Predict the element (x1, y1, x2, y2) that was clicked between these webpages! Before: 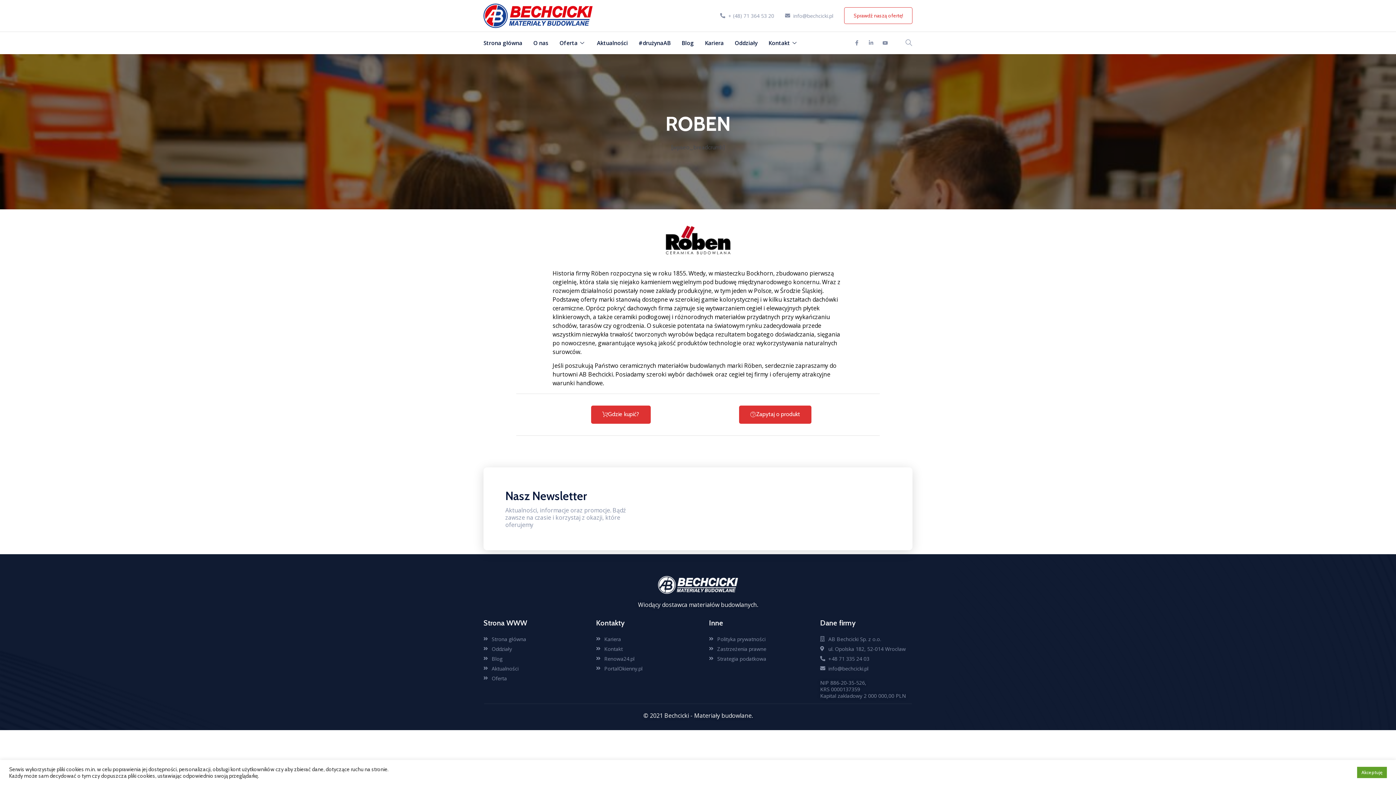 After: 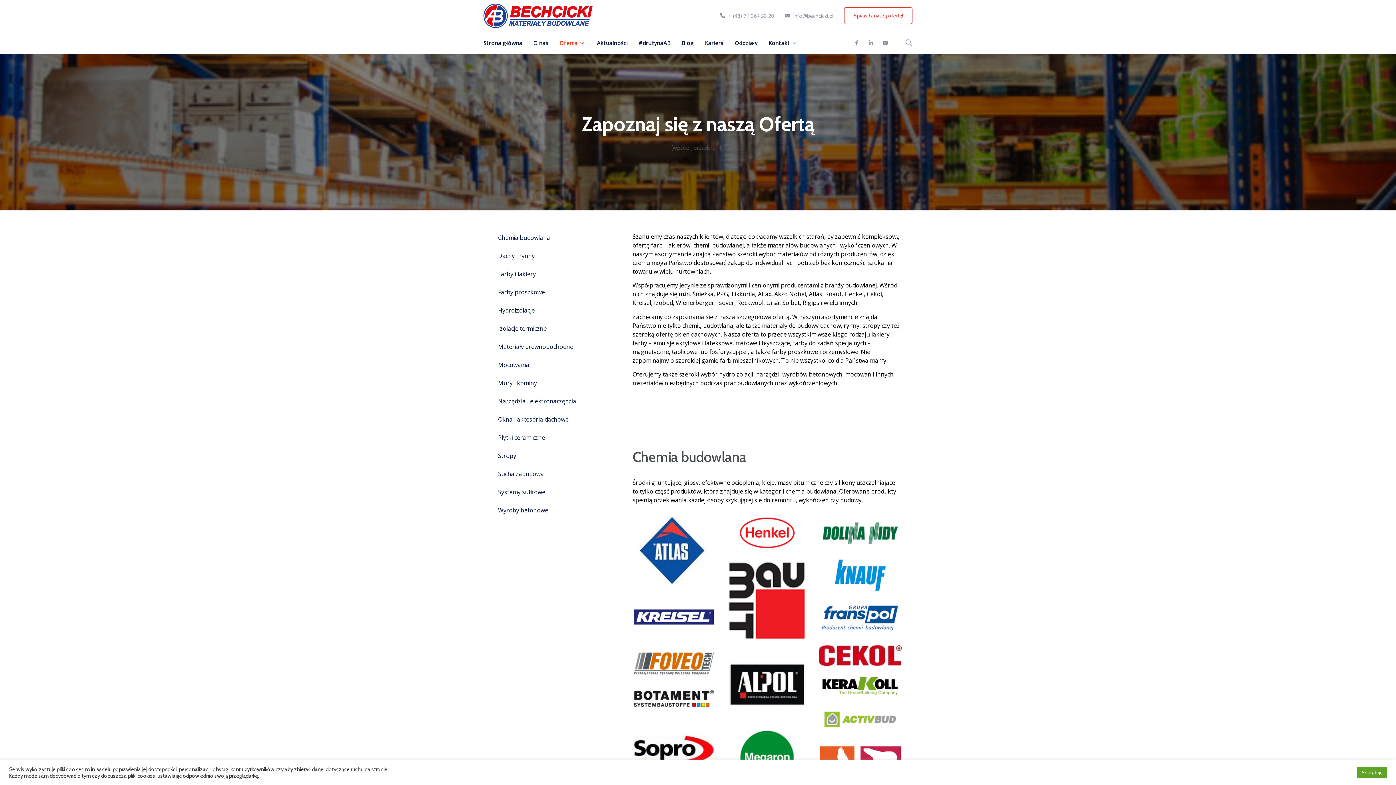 Action: bbox: (559, 31, 597, 53) label: Oferta